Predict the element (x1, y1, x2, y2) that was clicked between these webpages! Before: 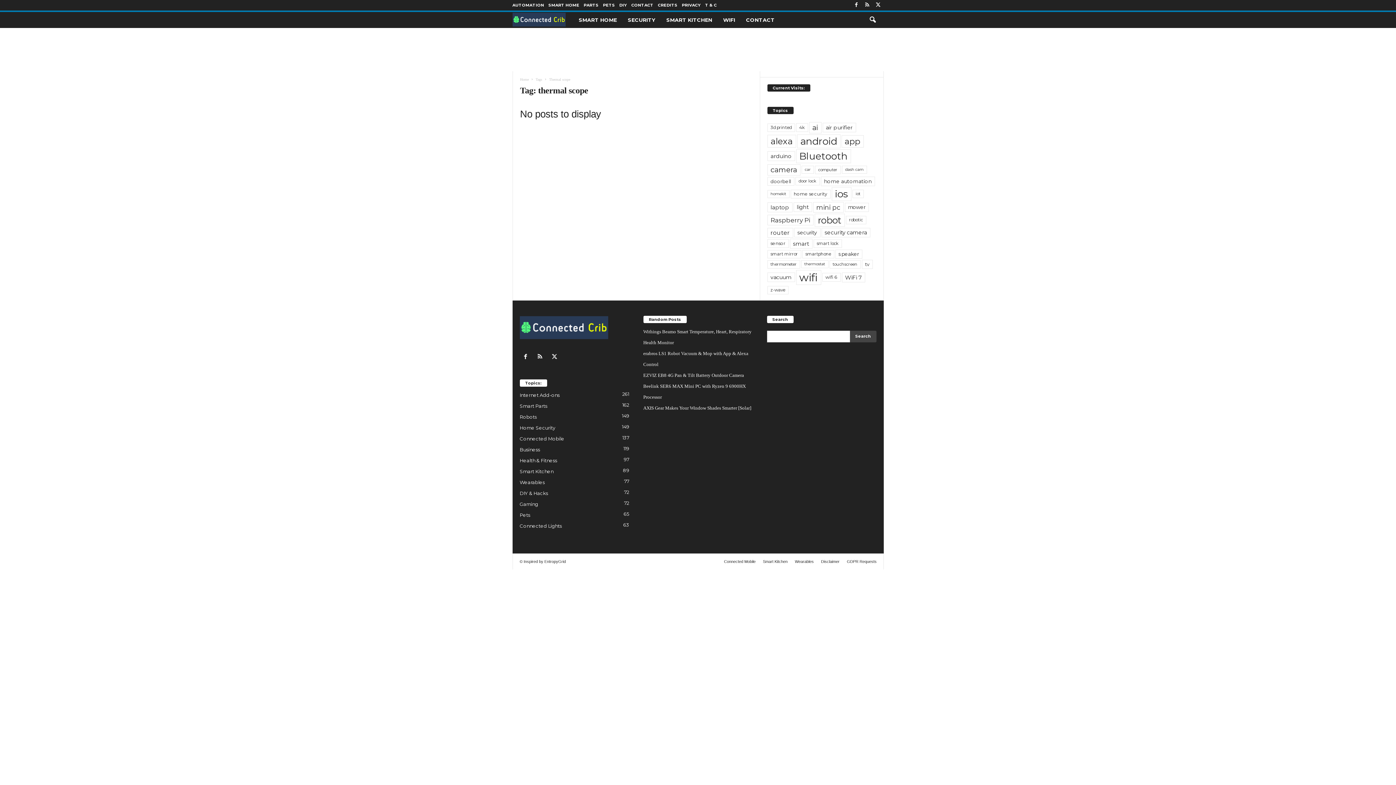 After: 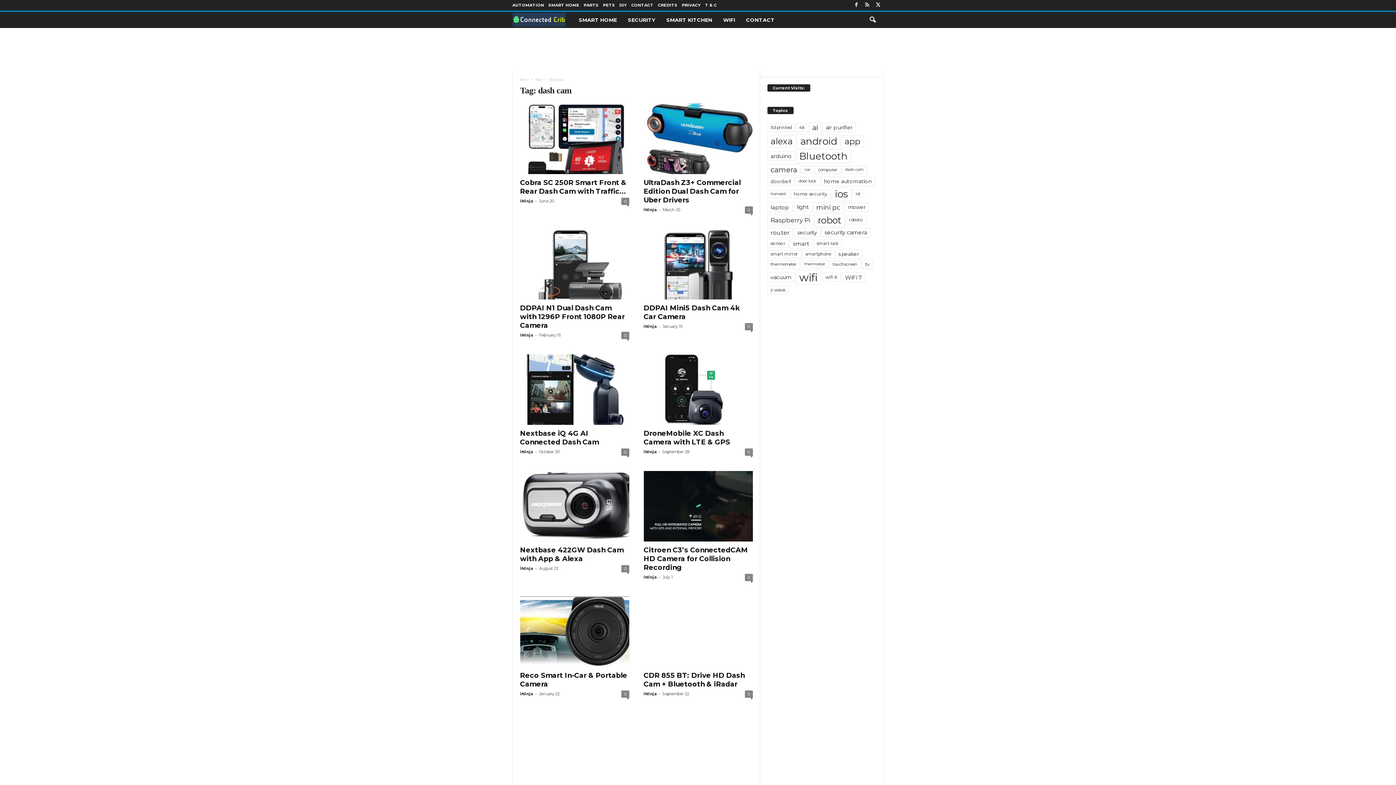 Action: label: dash cam (12 items) bbox: (842, 165, 867, 173)